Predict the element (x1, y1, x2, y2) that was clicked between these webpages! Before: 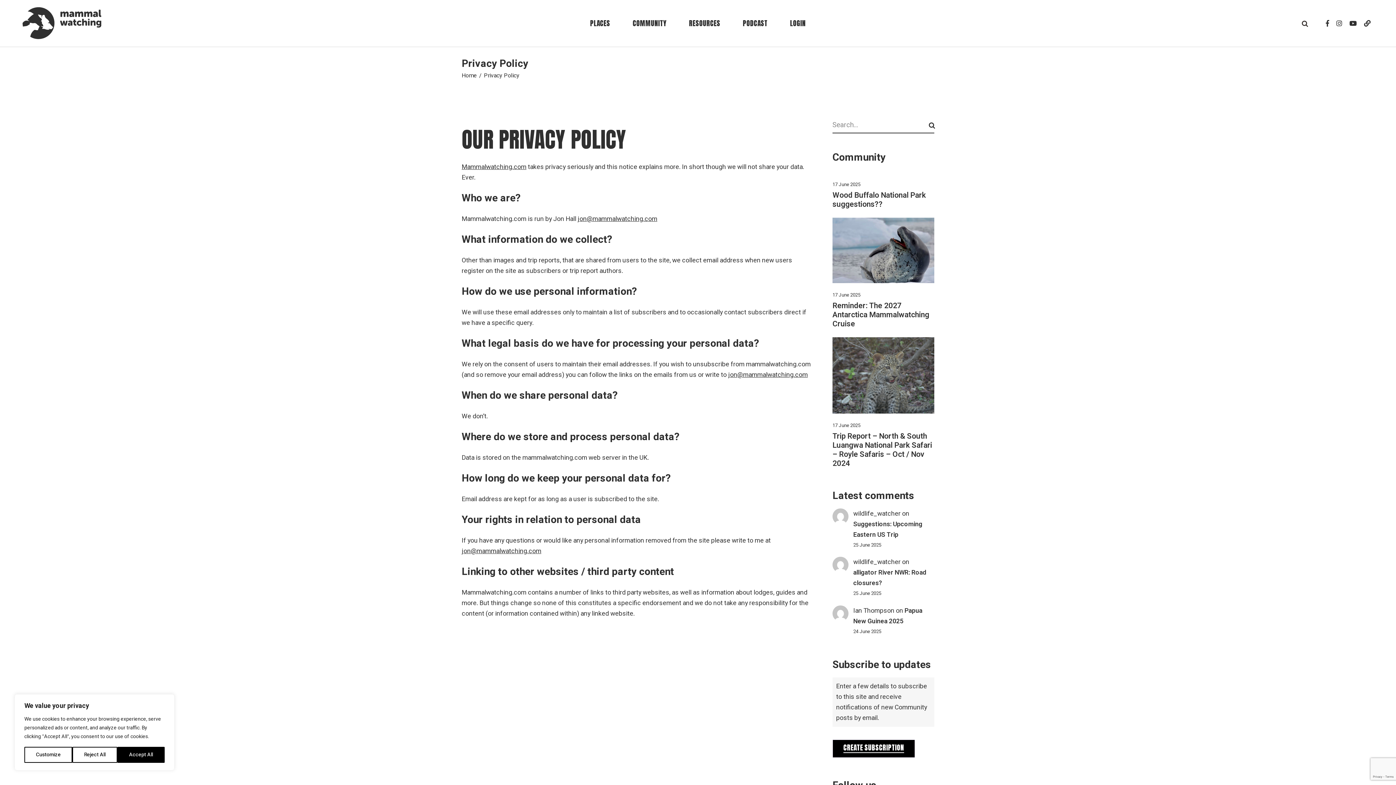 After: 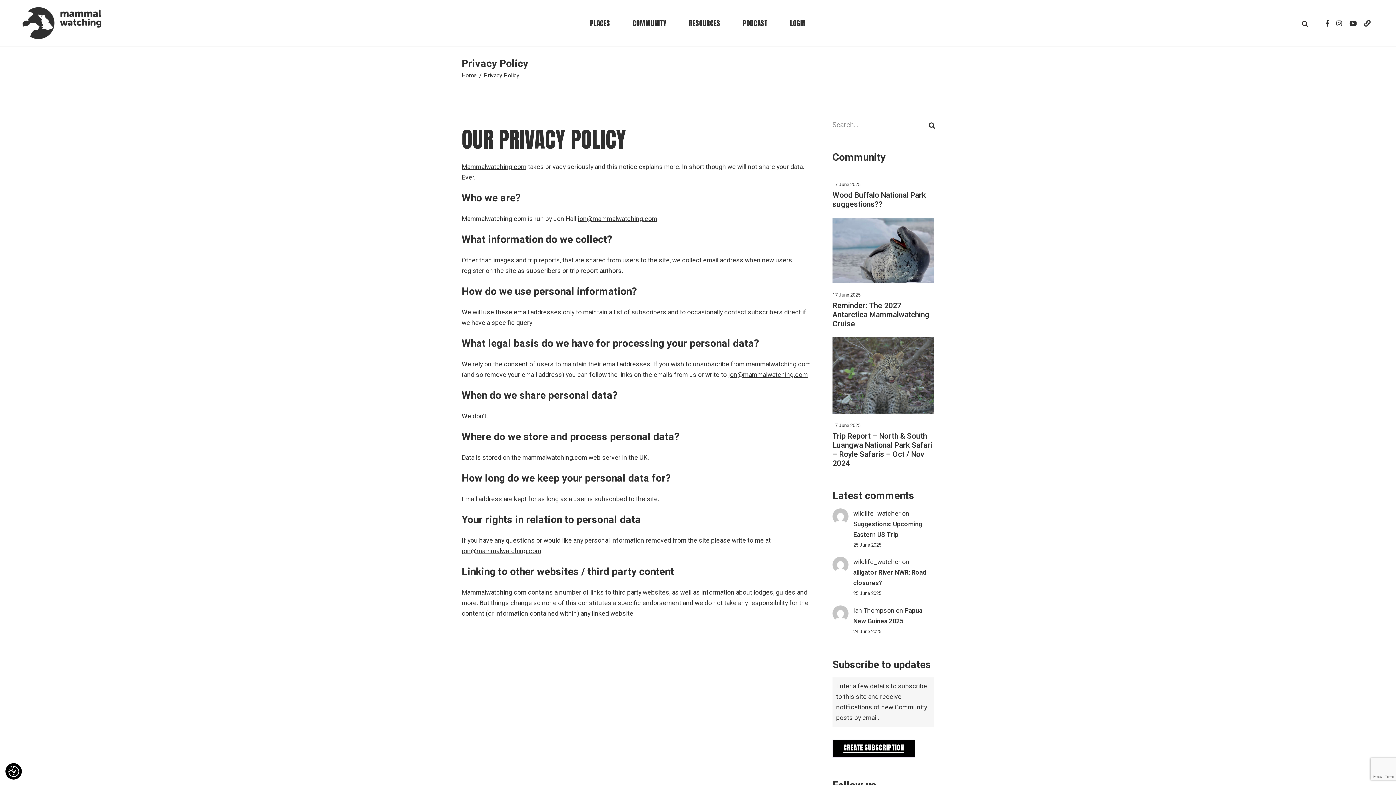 Action: label: Accept All bbox: (117, 747, 164, 763)